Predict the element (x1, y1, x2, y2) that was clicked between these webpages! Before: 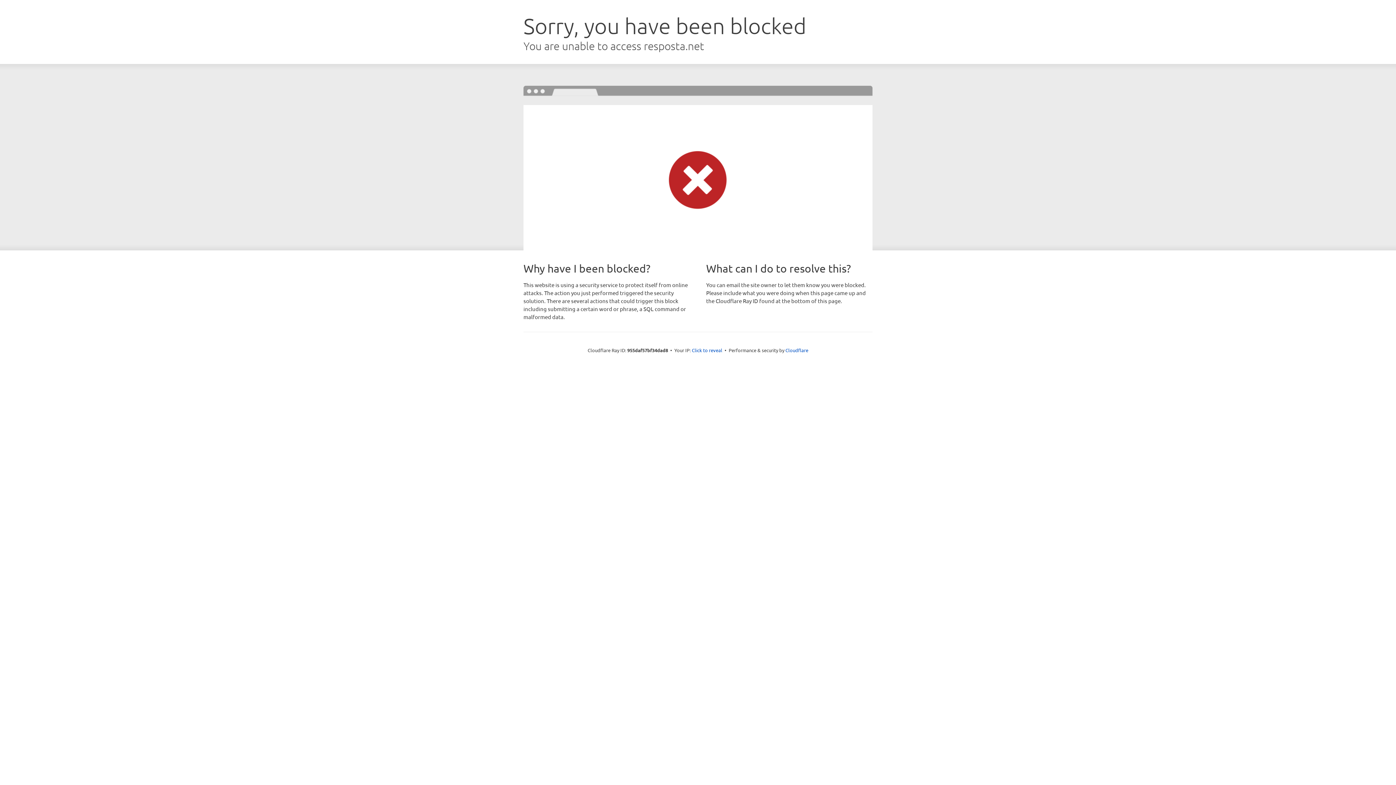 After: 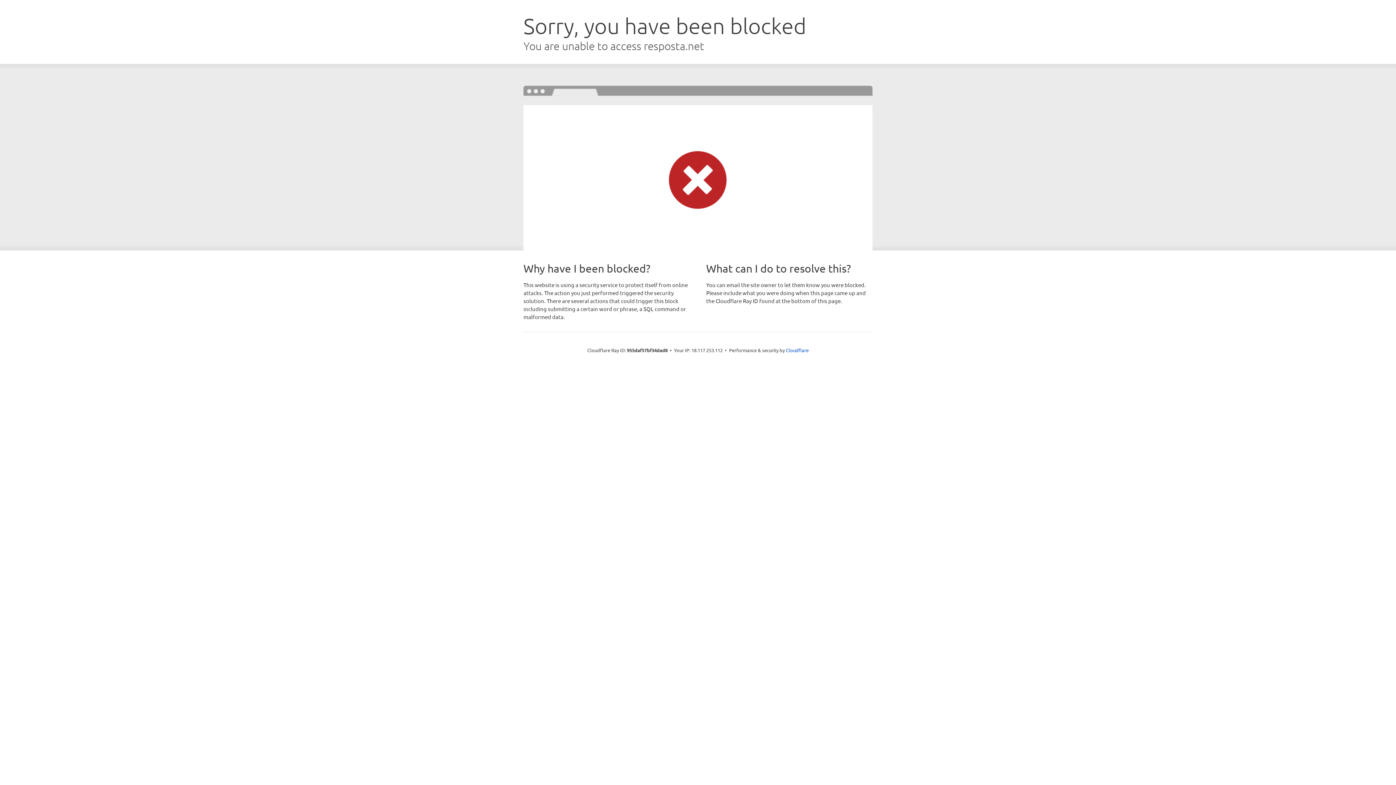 Action: label: Click to reveal bbox: (692, 346, 722, 353)